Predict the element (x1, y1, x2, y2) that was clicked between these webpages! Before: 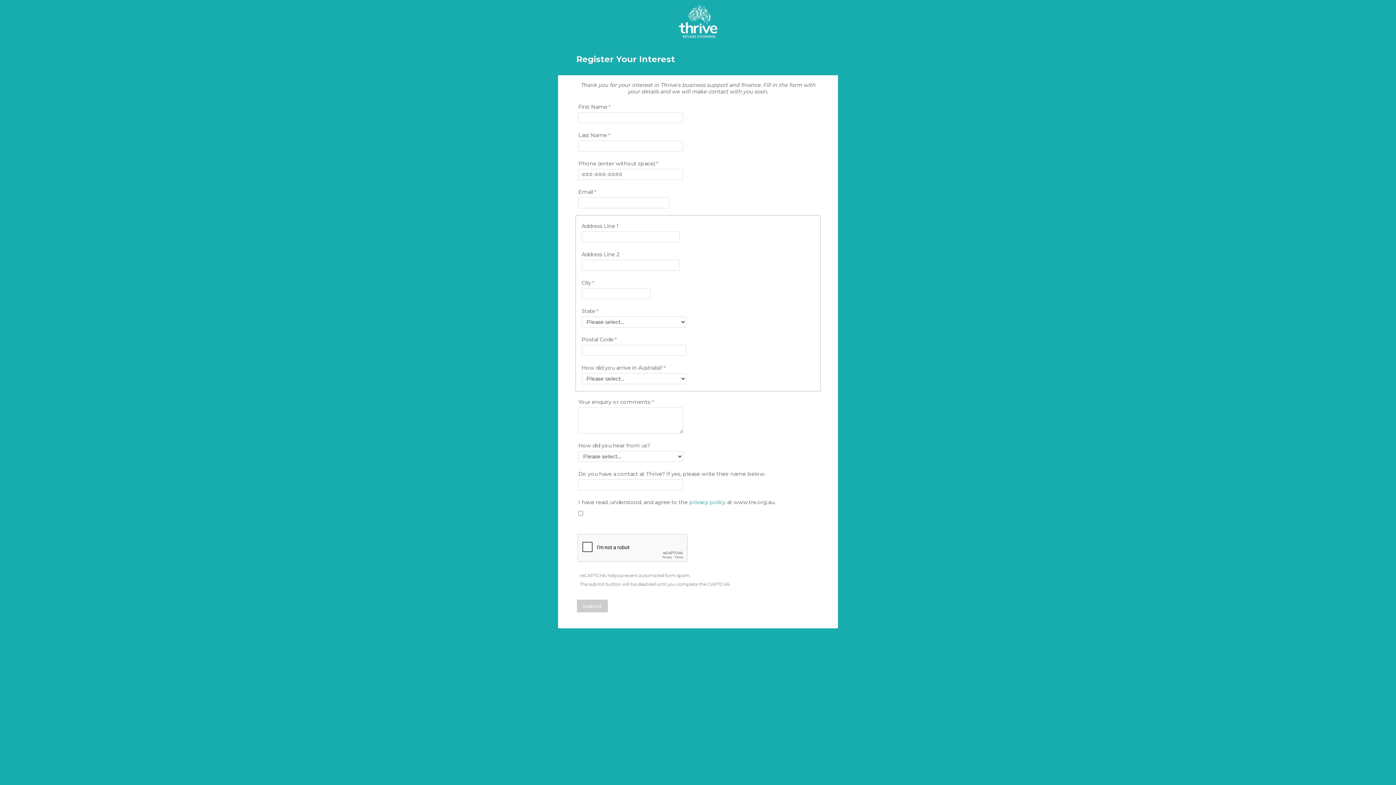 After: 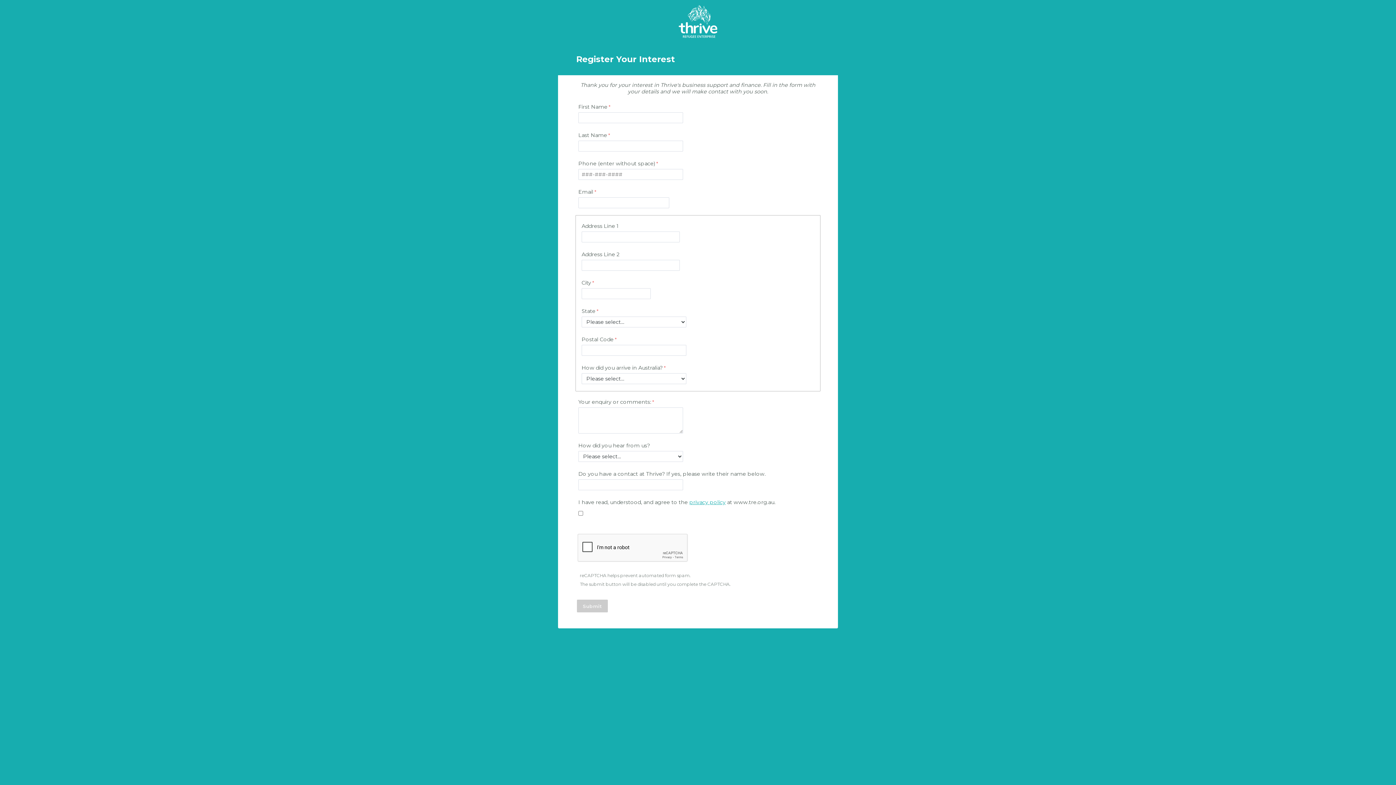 Action: bbox: (689, 499, 725, 505) label: privacy policy